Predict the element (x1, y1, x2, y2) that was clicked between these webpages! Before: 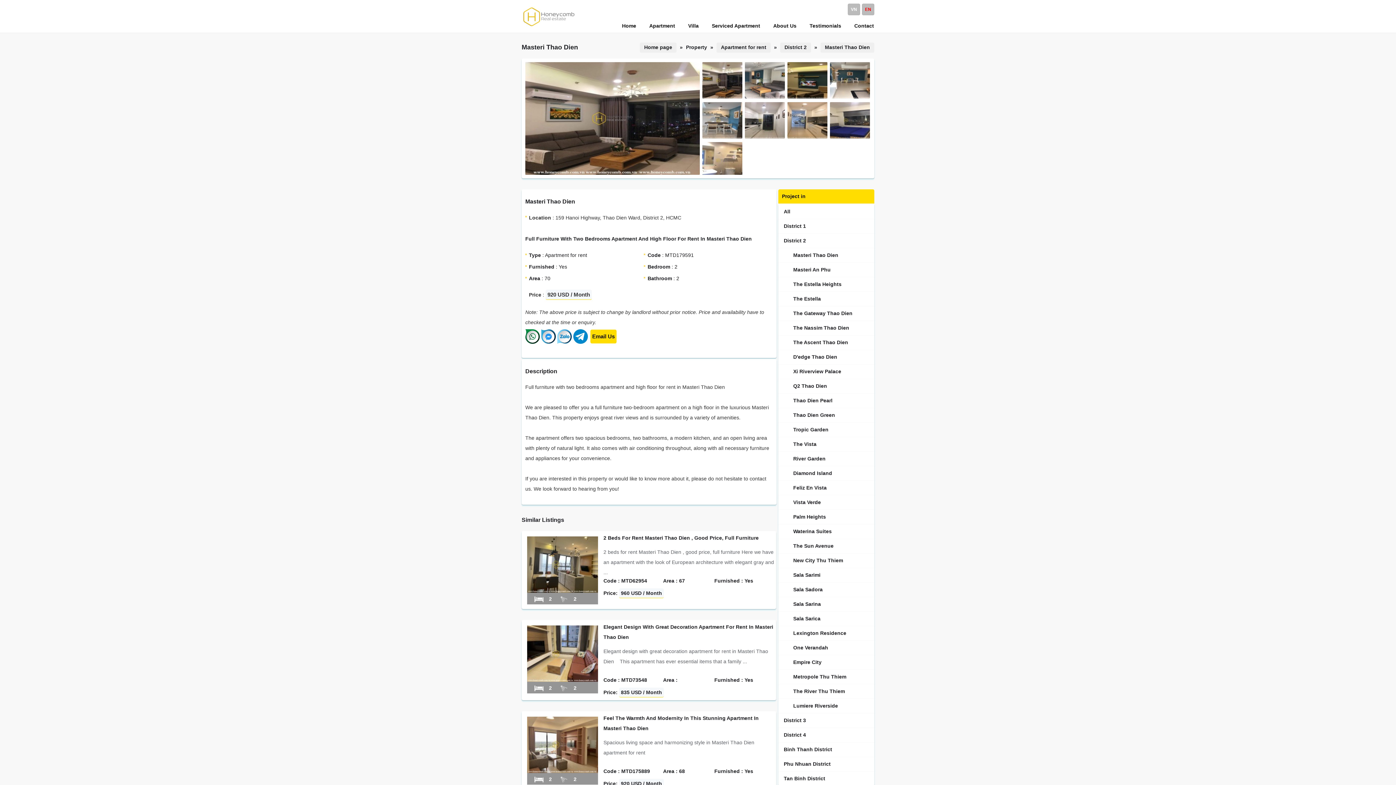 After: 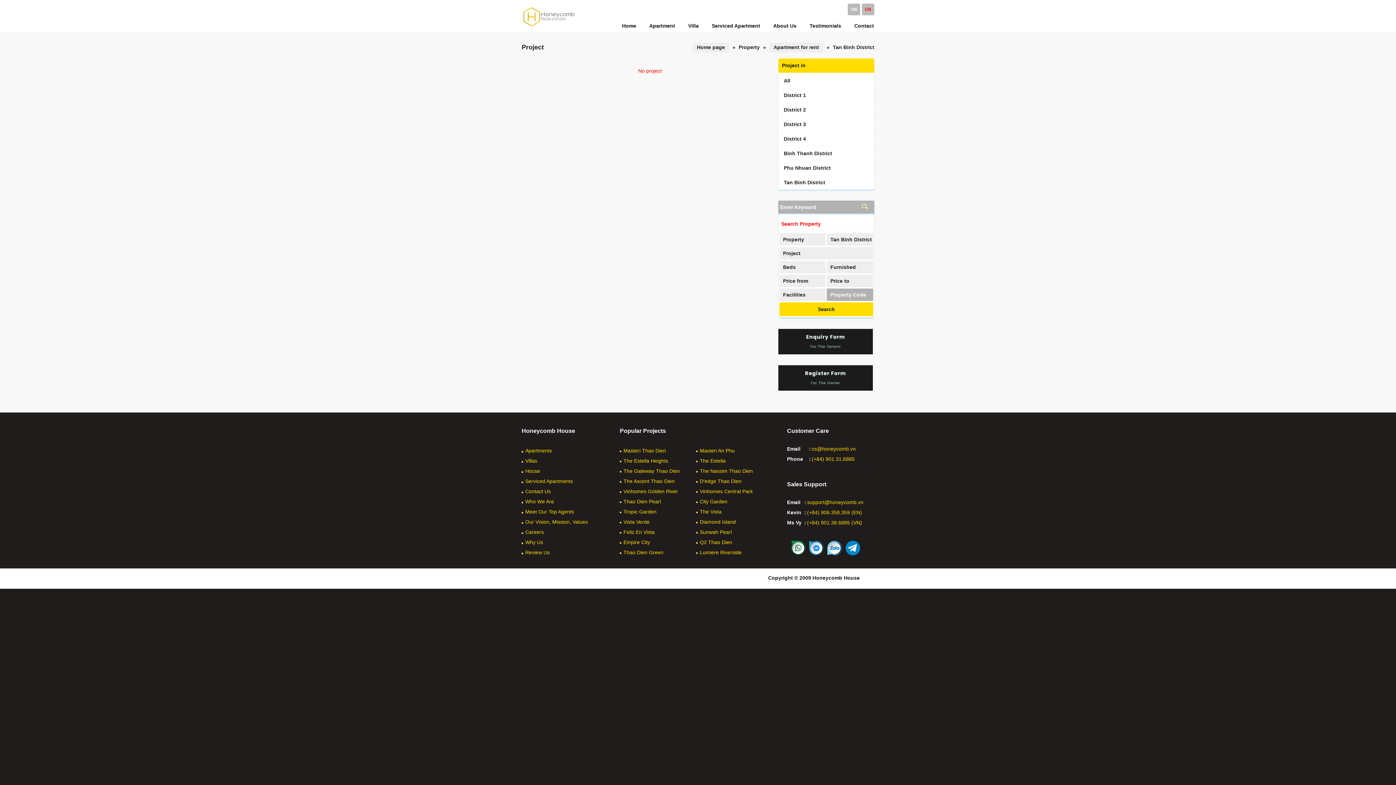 Action: bbox: (780, 773, 872, 784) label: Tan Binh District